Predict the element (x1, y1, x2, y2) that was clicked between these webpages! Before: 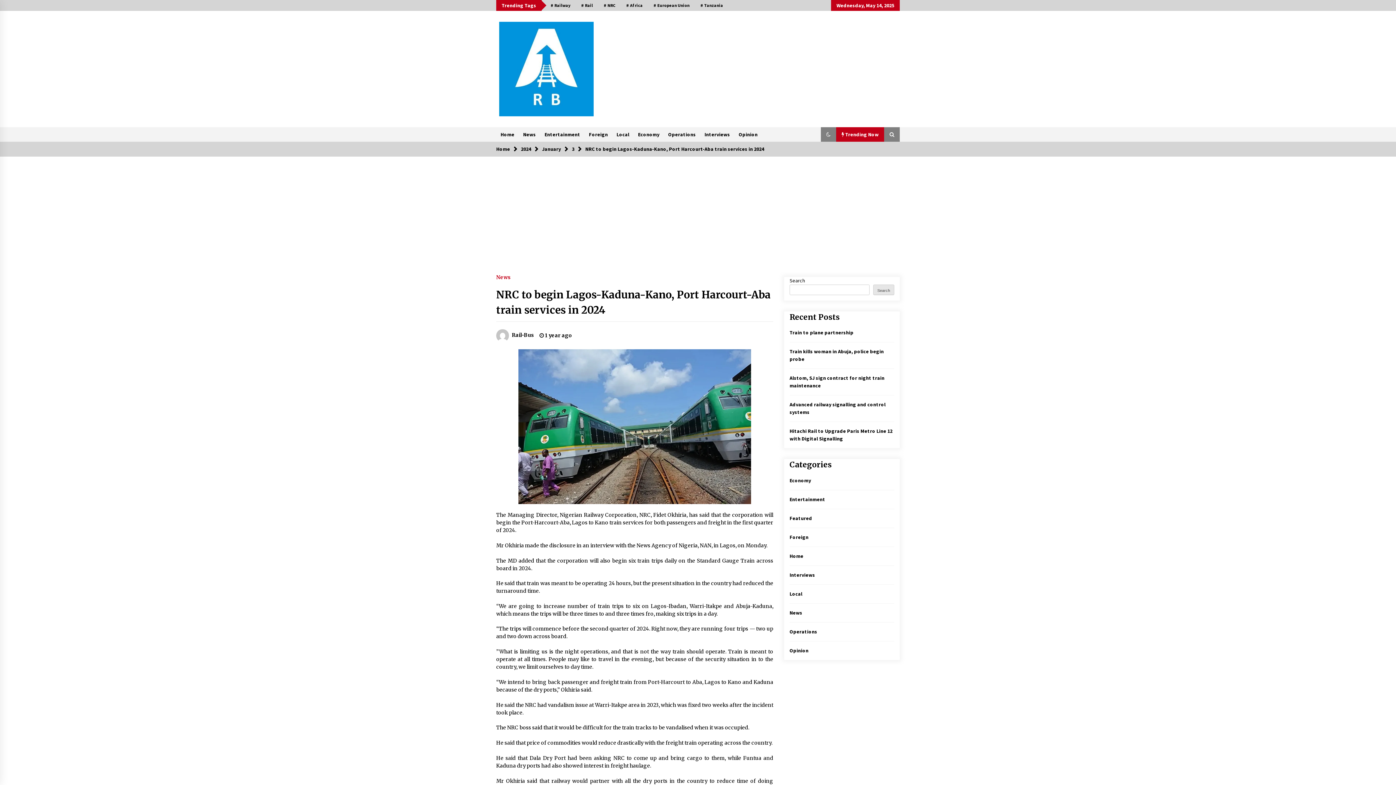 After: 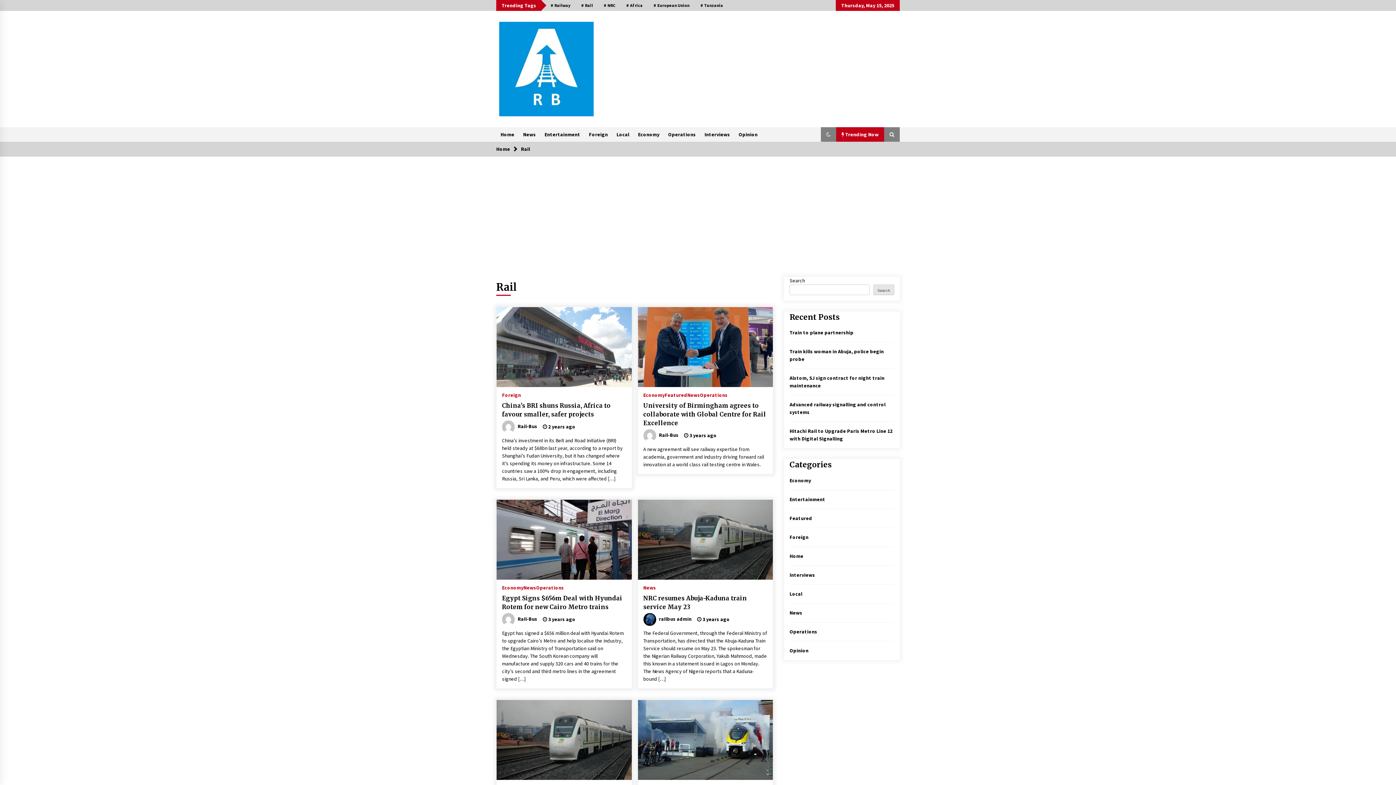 Action: label: # Rail bbox: (576, 0, 598, 10)